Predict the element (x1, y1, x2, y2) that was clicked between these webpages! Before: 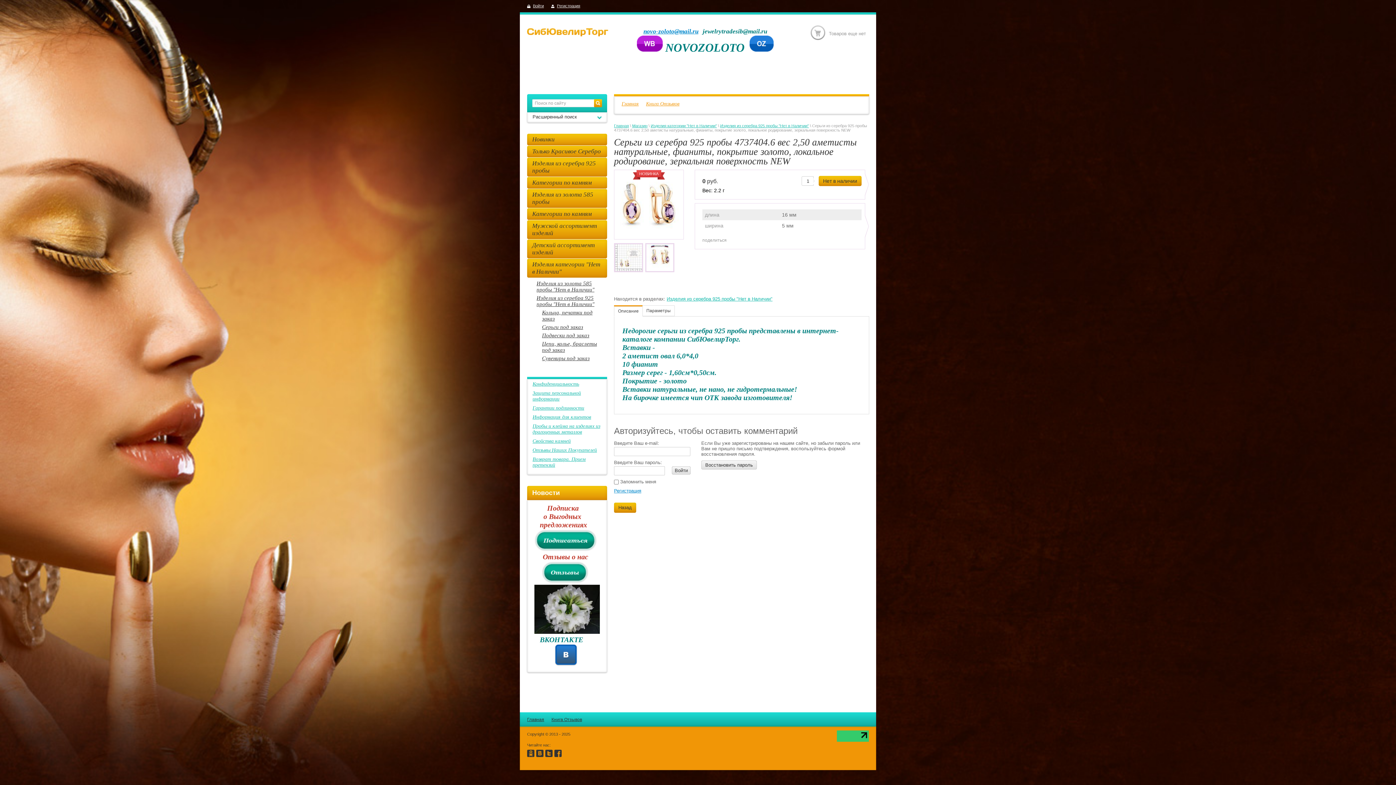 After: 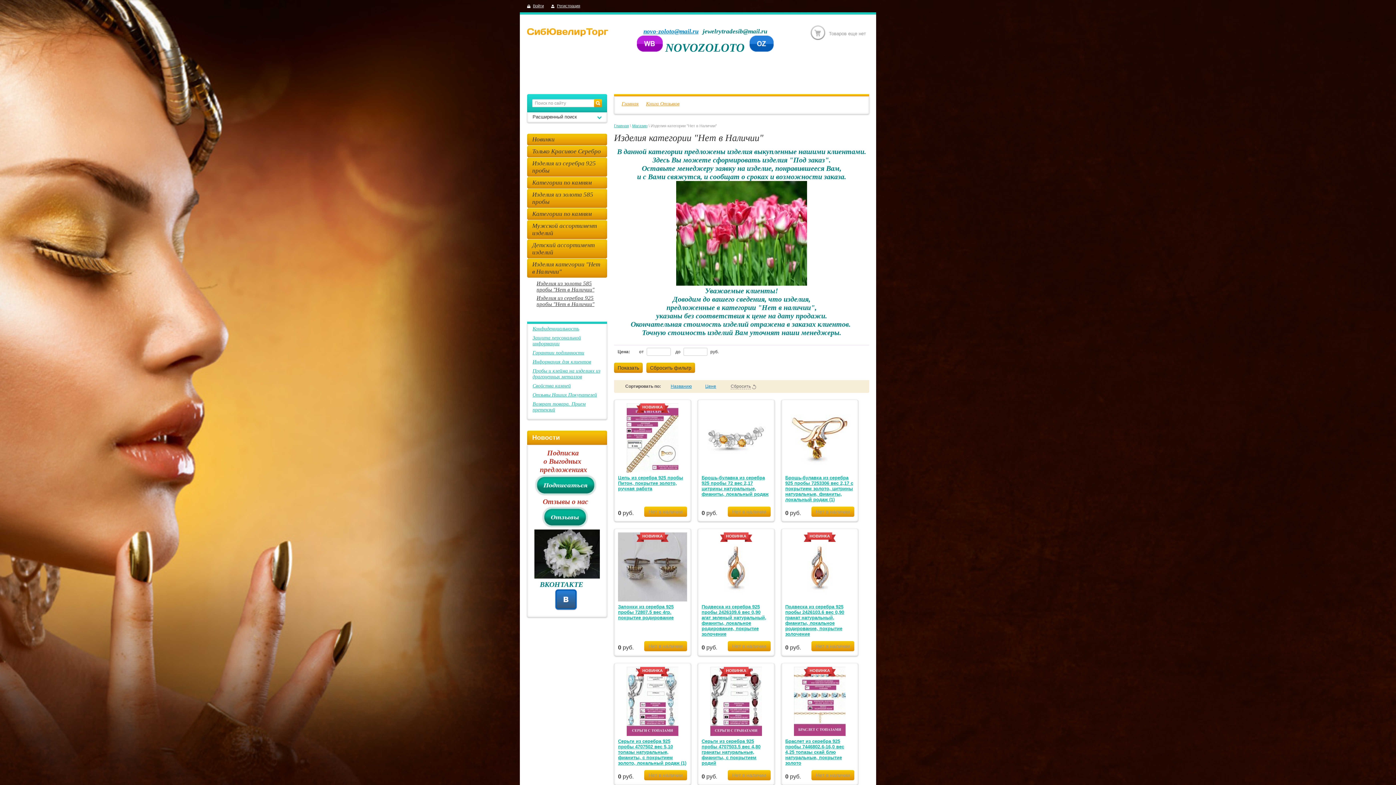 Action: label: Изделия категории "Нет в Наличии" bbox: (527, 258, 607, 277)